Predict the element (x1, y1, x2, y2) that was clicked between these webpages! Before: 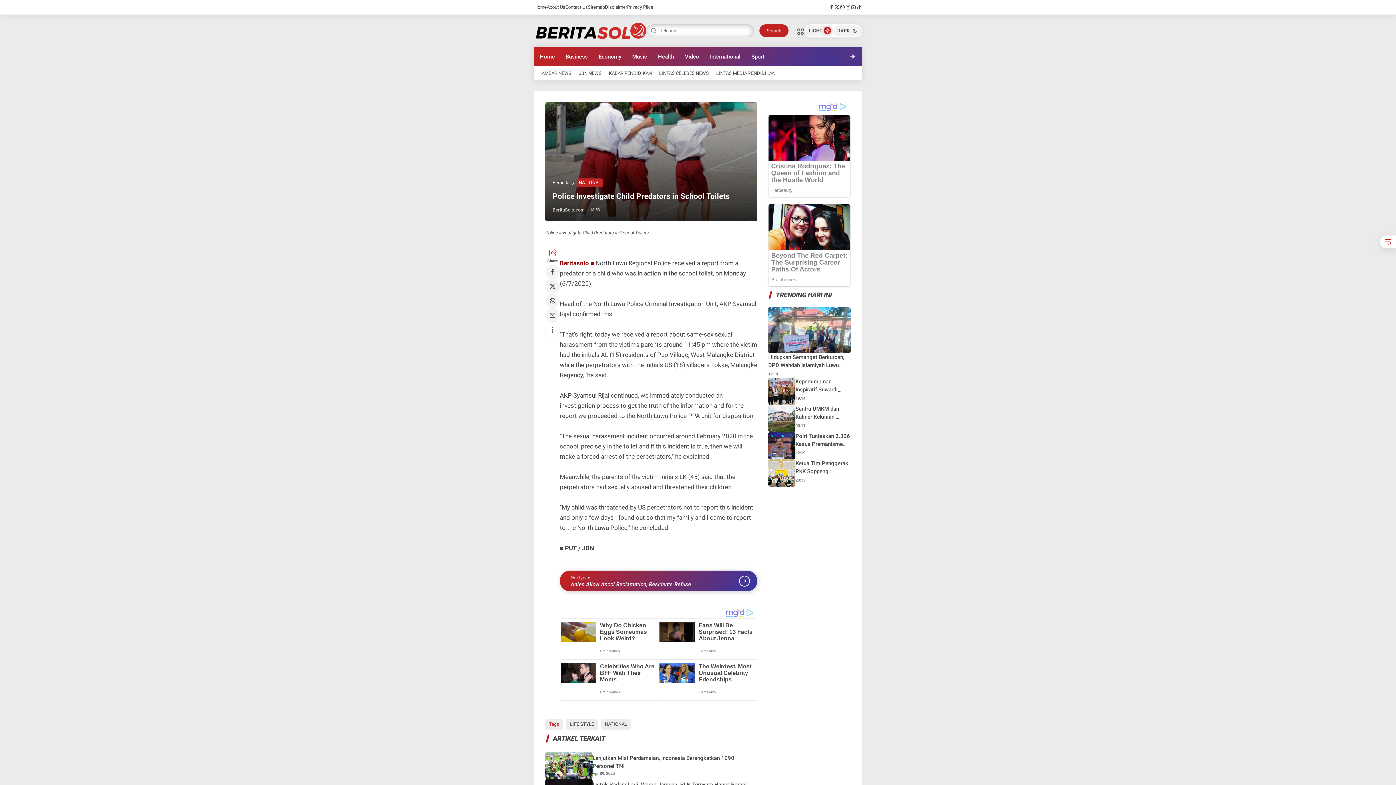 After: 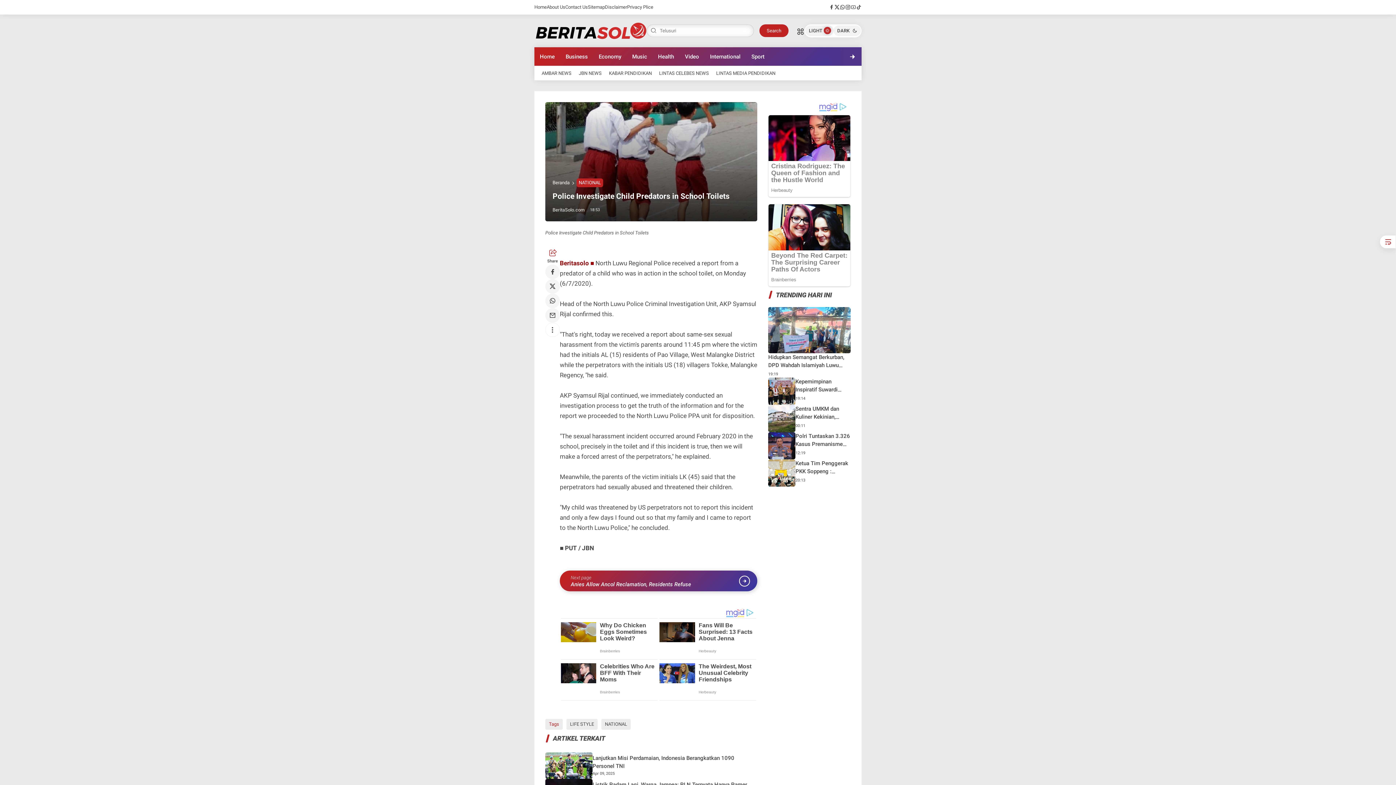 Action: bbox: (759, 24, 788, 37) label: Search